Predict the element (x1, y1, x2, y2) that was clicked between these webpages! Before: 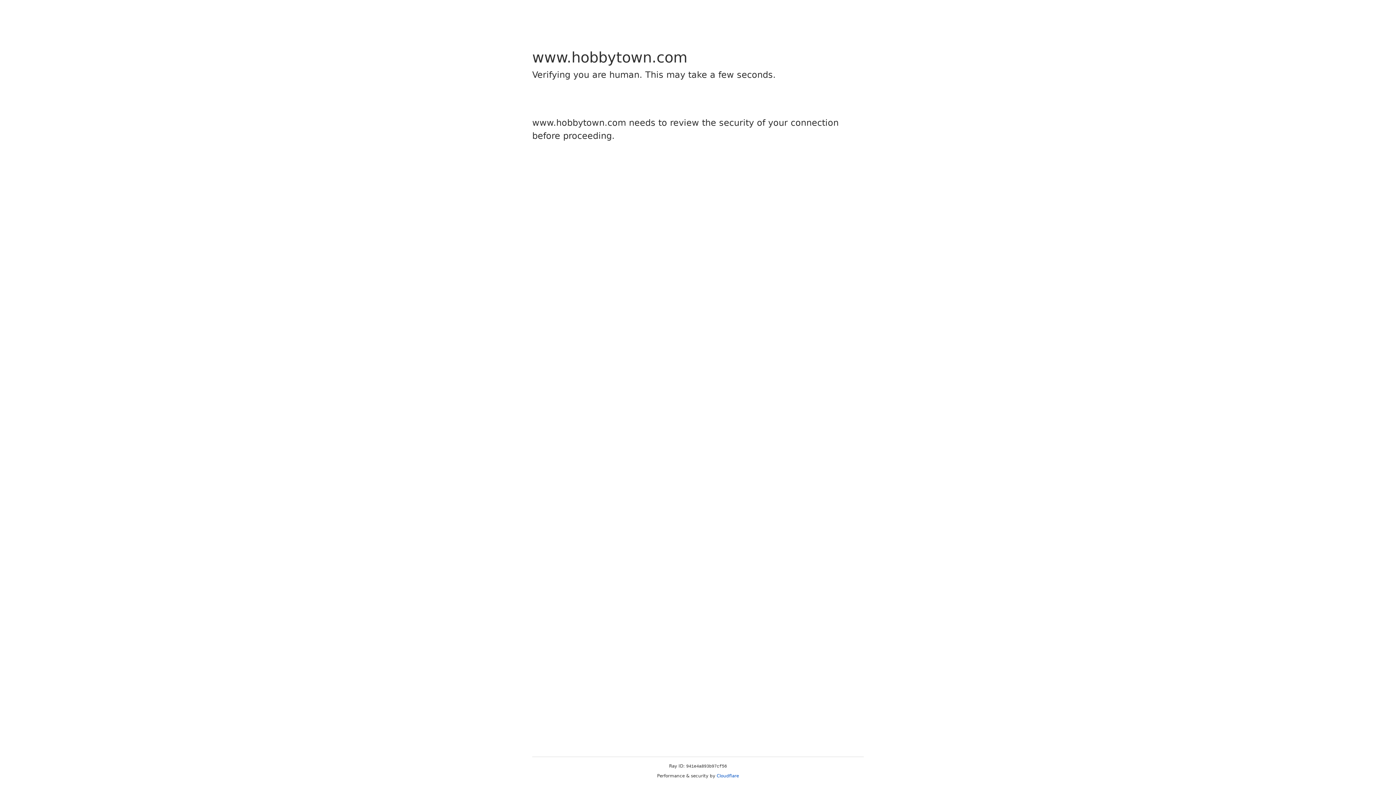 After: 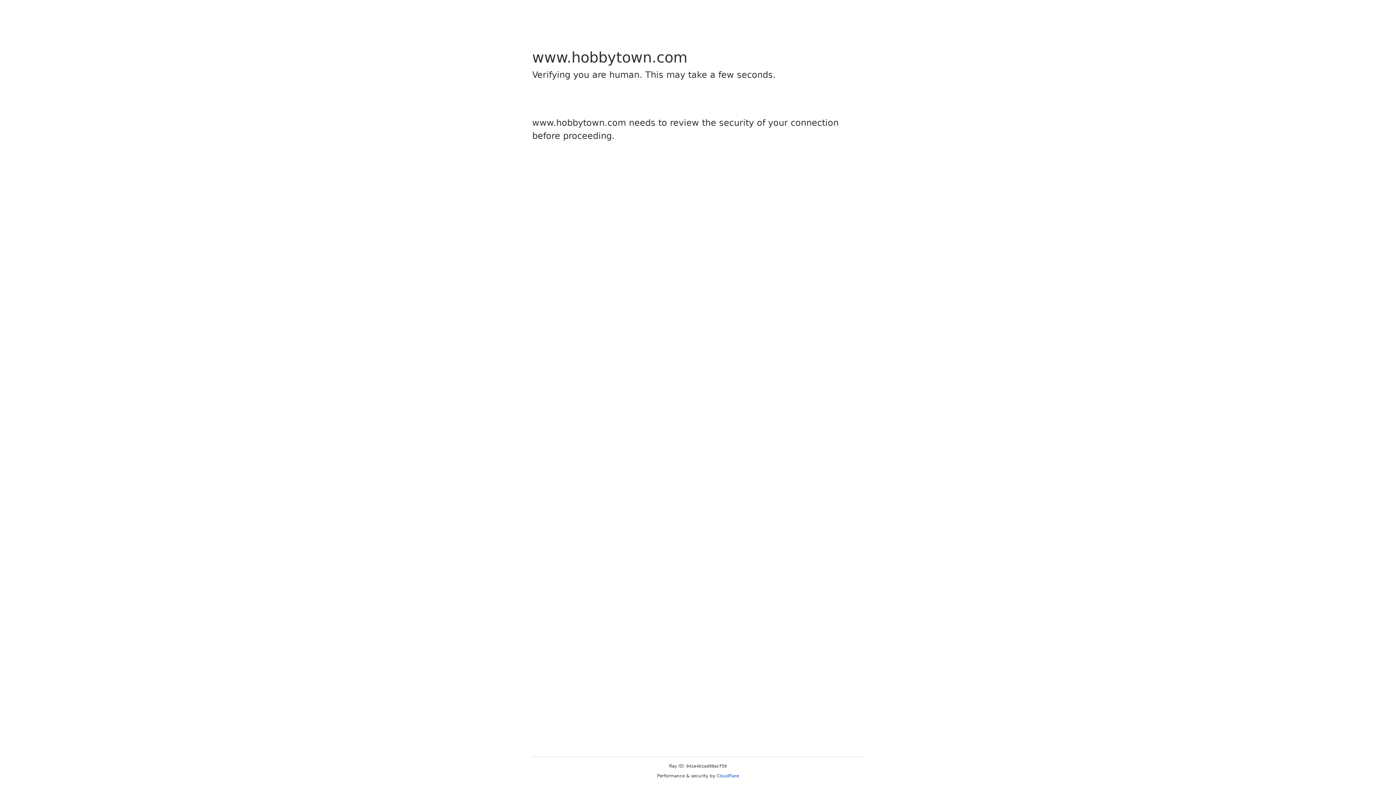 Action: bbox: (716, 773, 739, 778) label: Cloudflare